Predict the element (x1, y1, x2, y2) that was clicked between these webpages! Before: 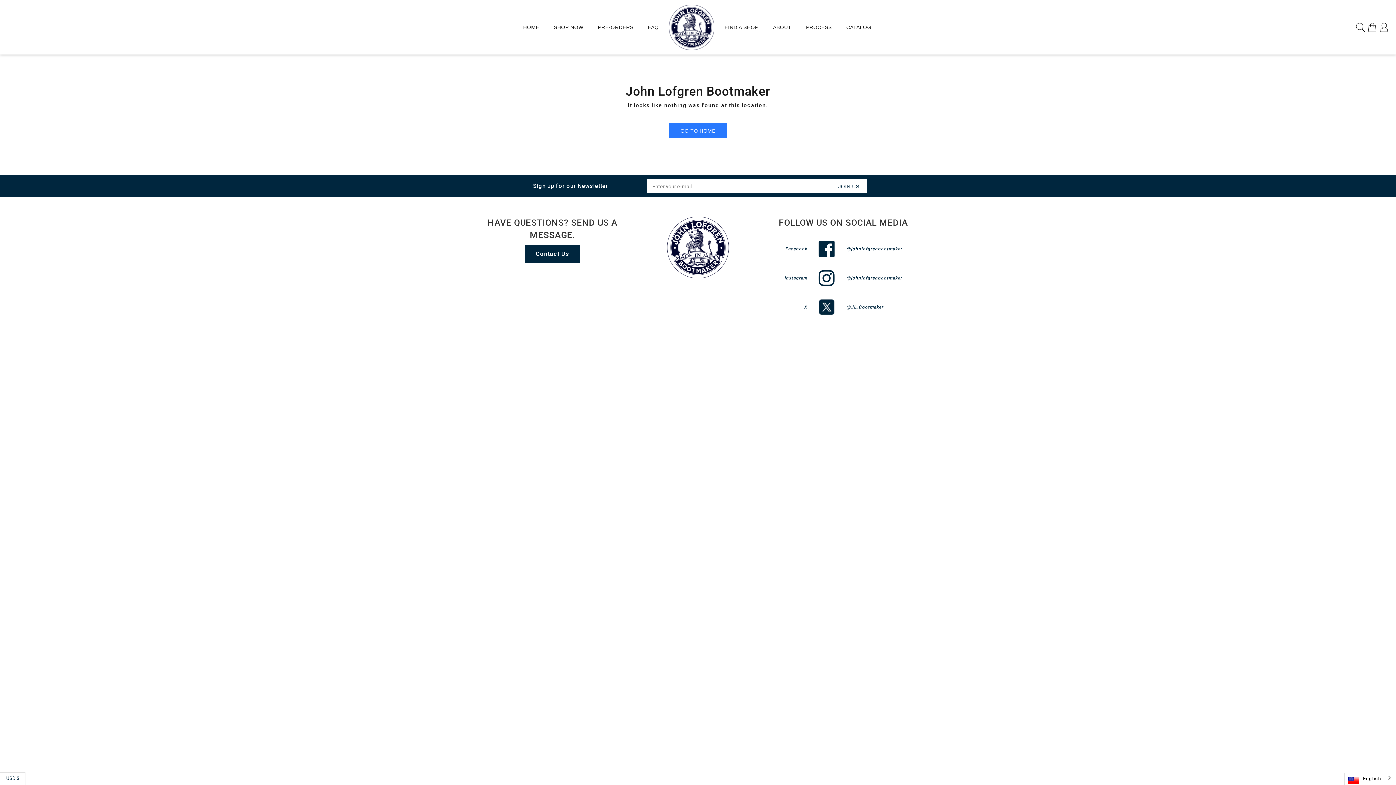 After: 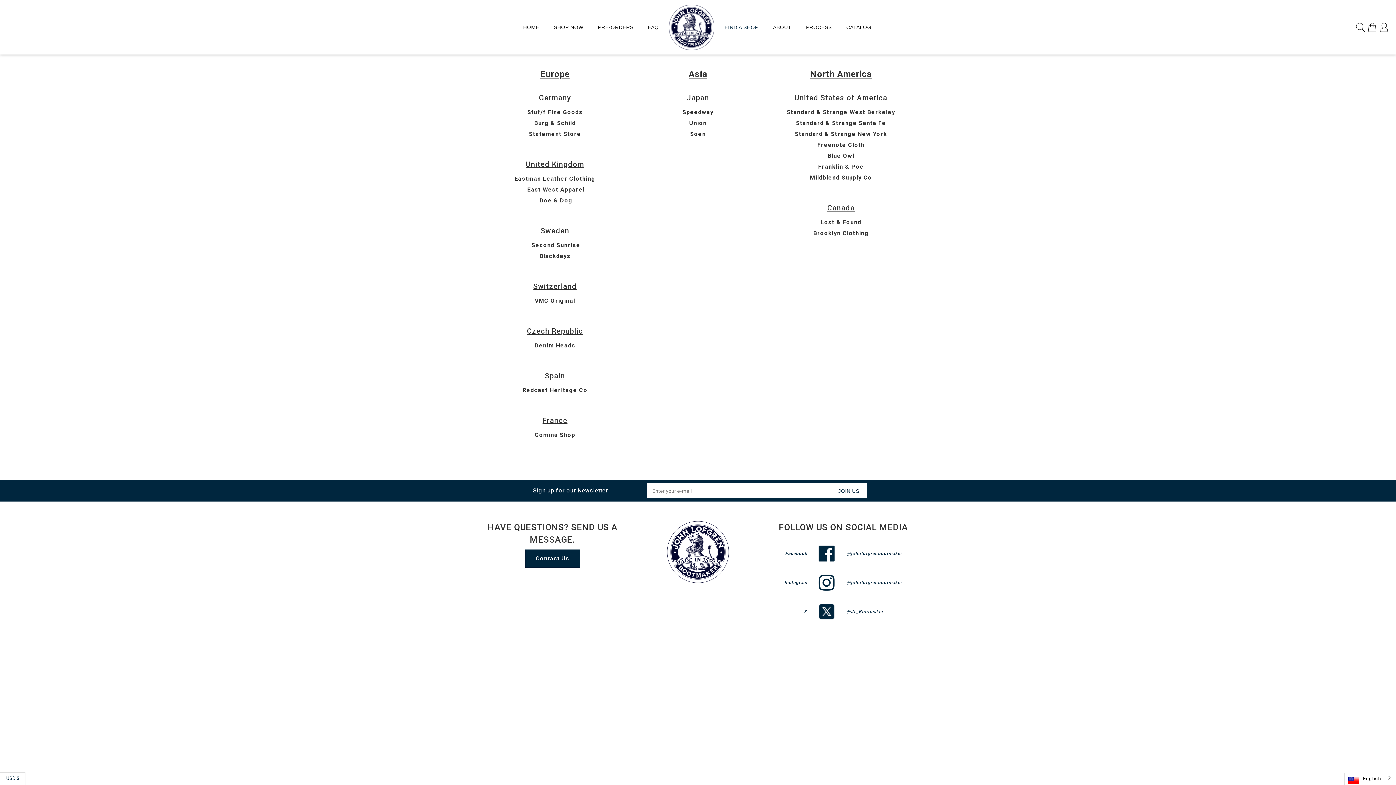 Action: bbox: (720, 21, 763, 32) label: FIND A SHOP